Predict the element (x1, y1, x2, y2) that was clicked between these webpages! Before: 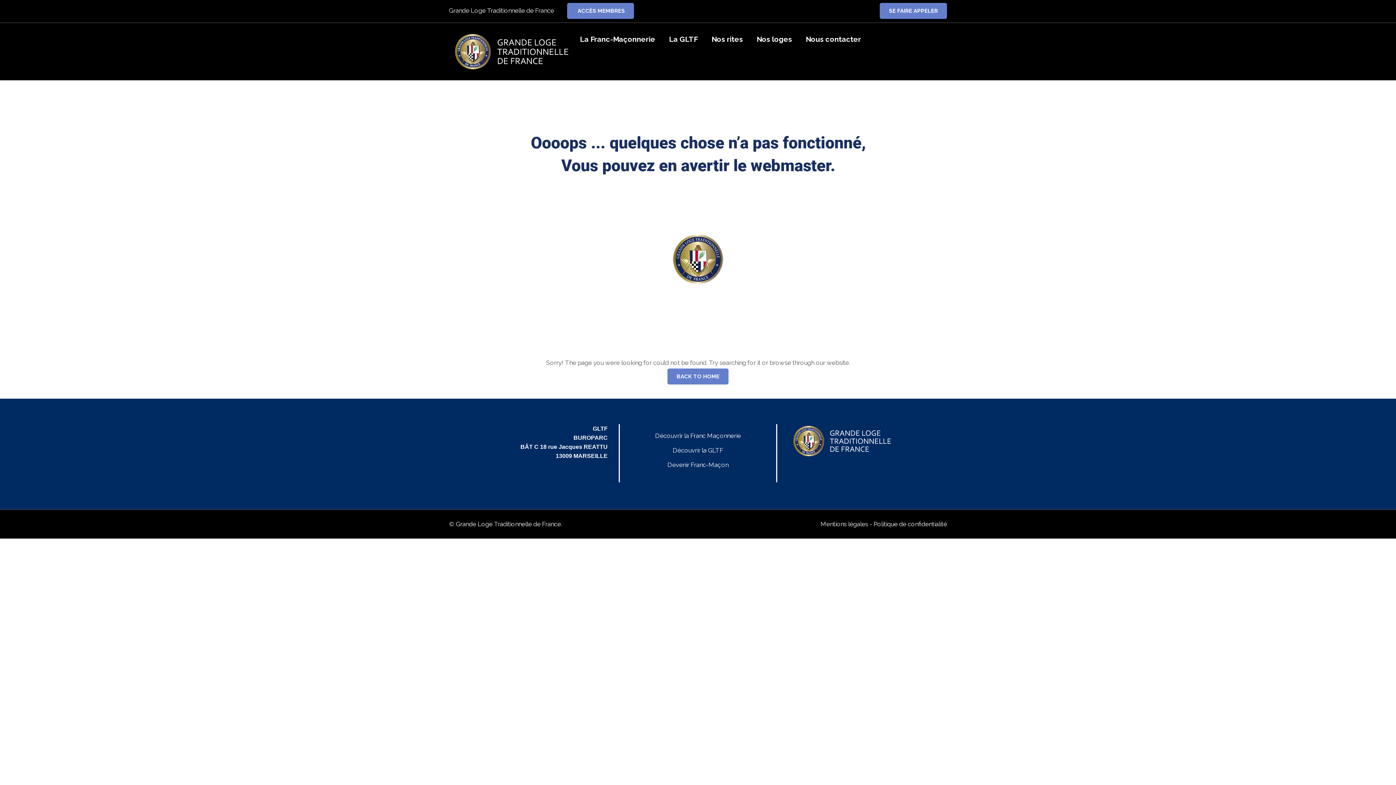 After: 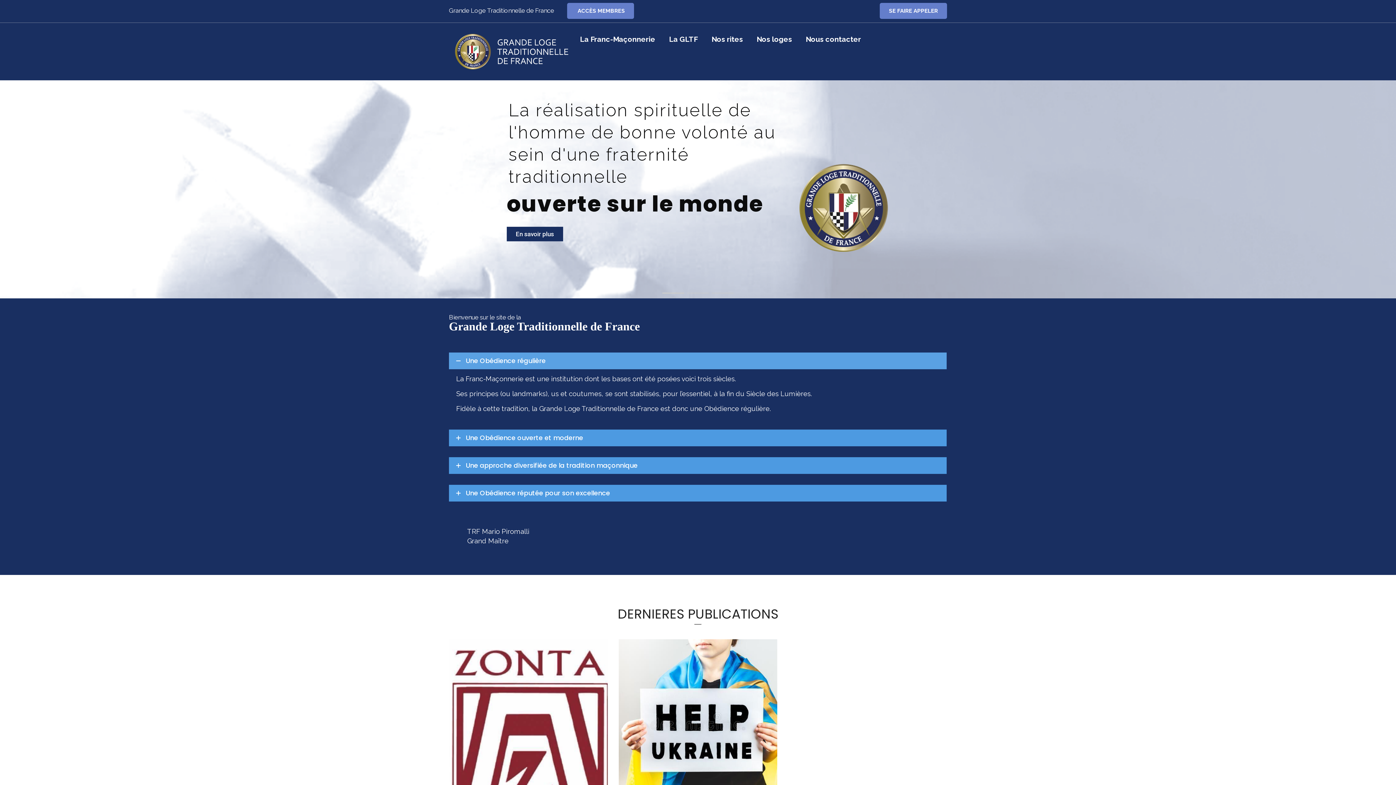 Action: label: BACK TO HOME bbox: (667, 368, 728, 384)